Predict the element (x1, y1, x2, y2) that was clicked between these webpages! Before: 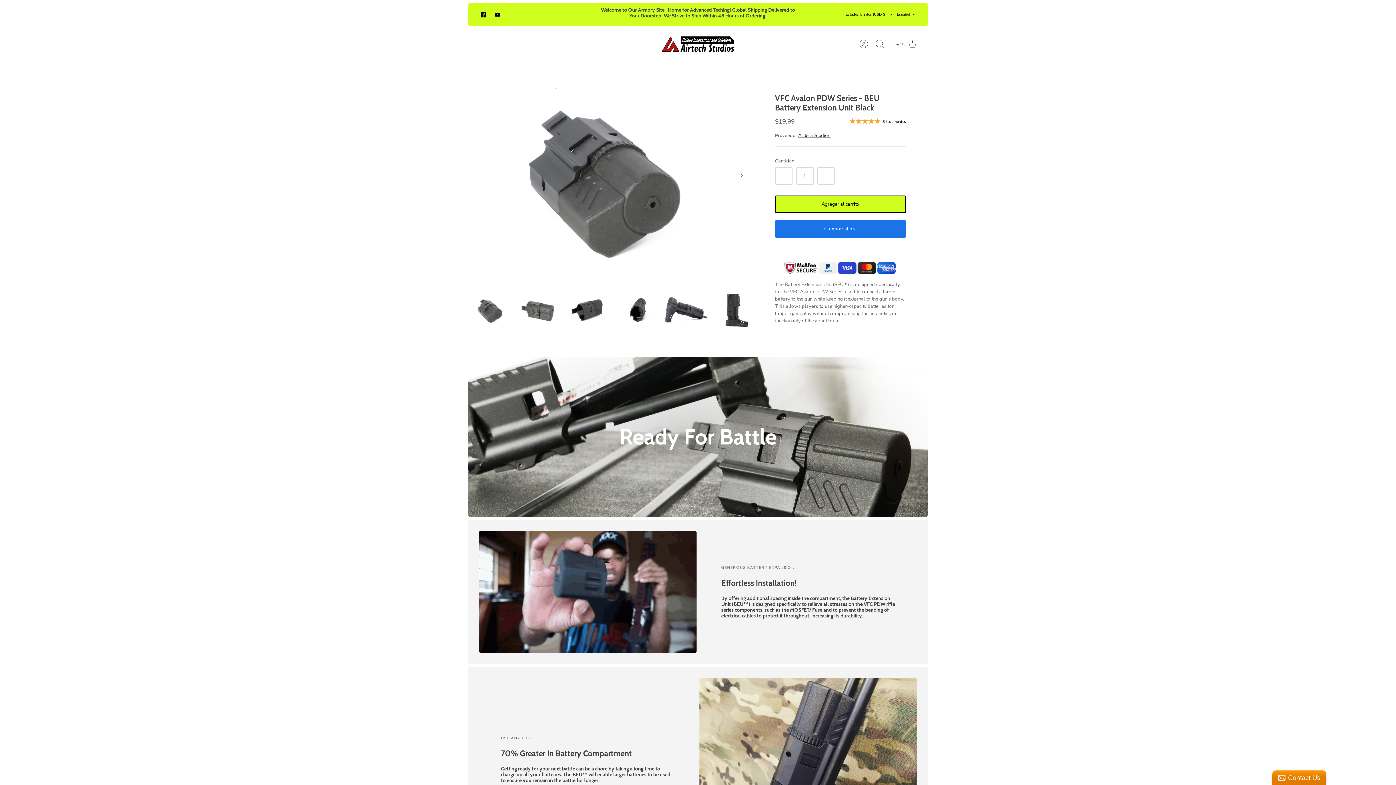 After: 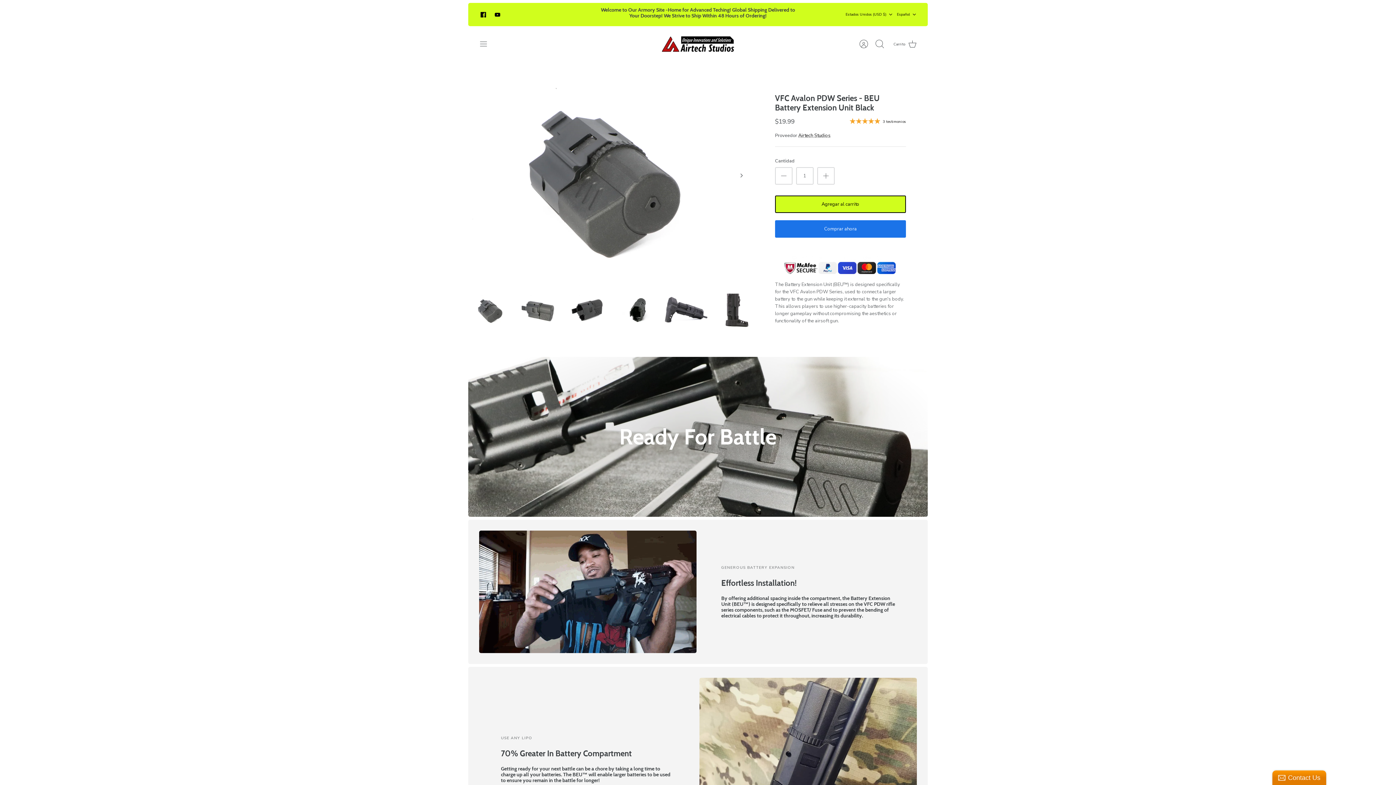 Action: label:  3 testimonios bbox: (849, 117, 906, 125)